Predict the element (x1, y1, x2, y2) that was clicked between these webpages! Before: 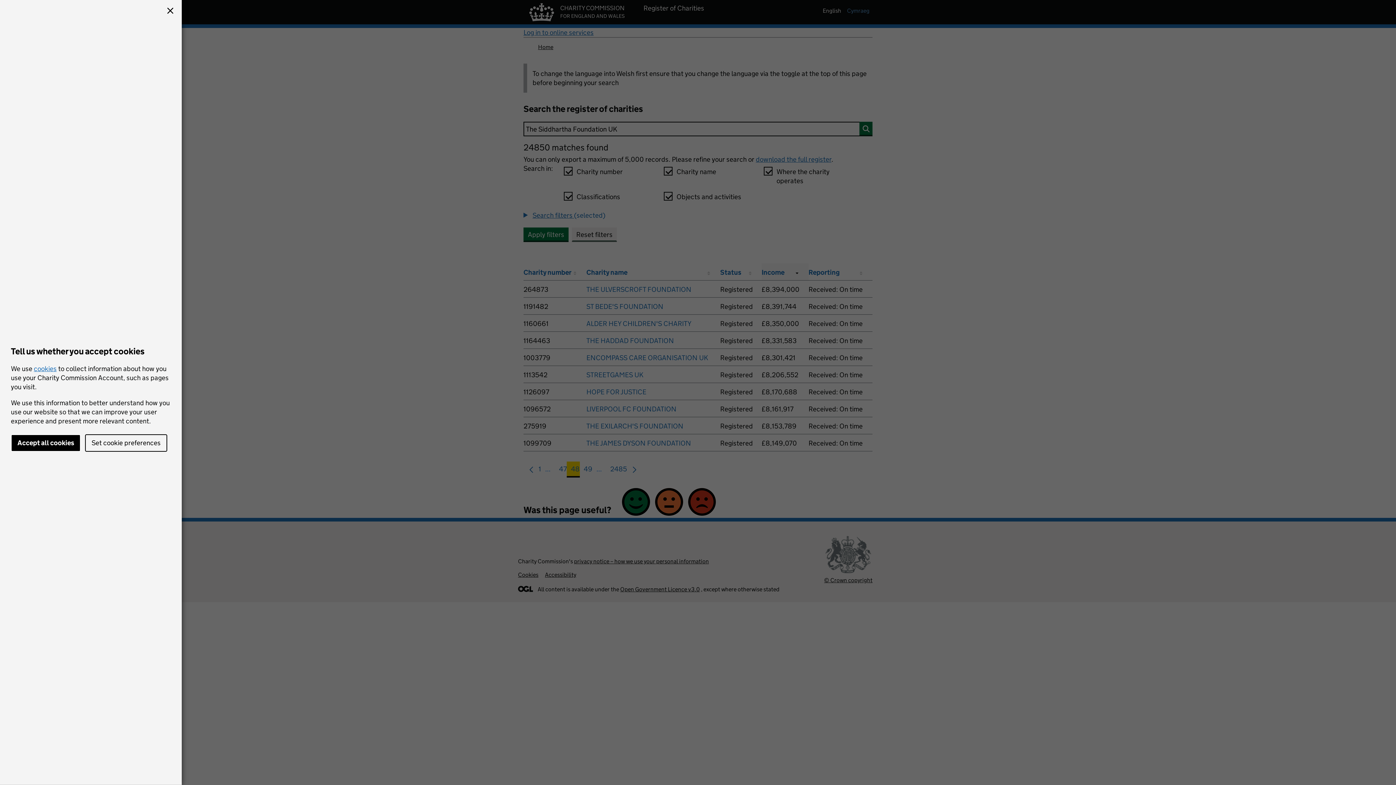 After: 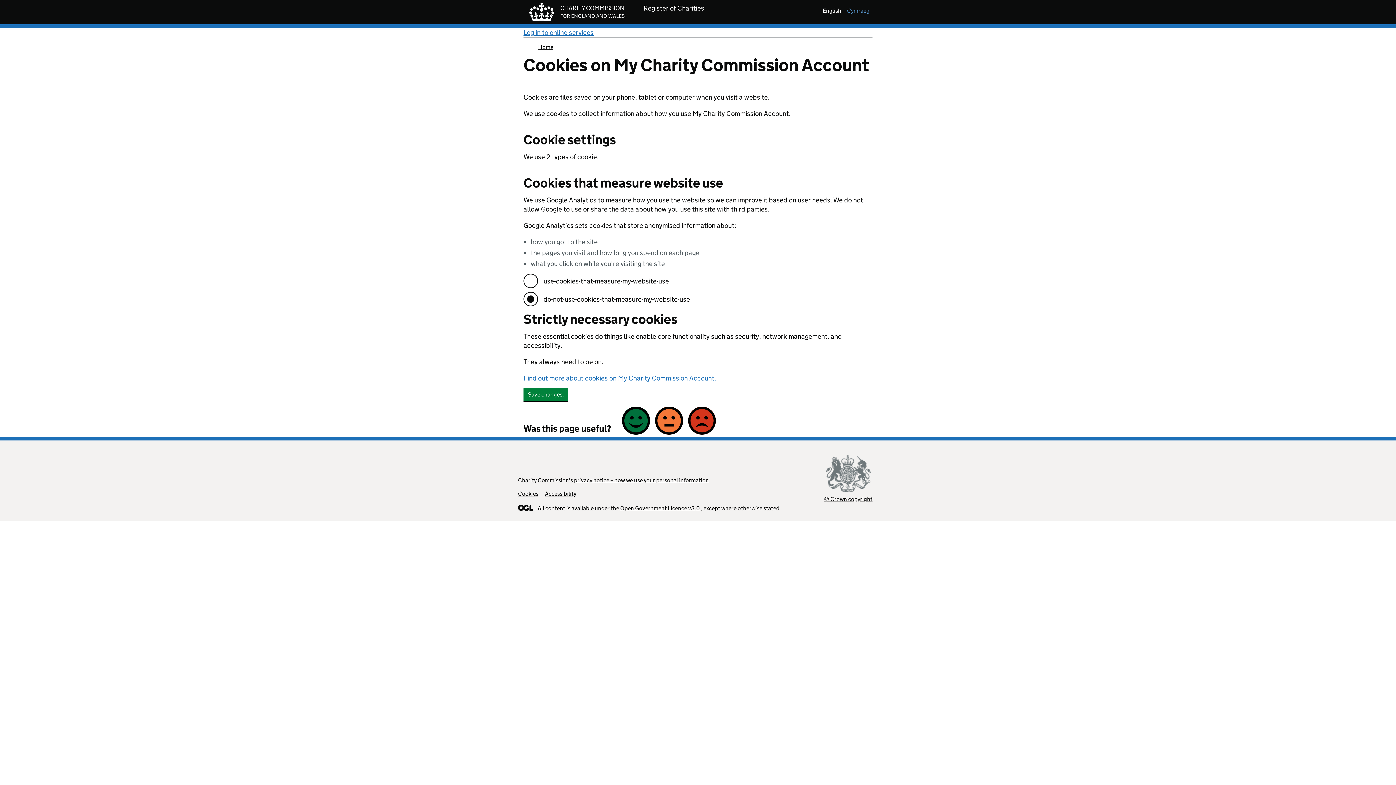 Action: label: Set cookie preferences bbox: (85, 434, 167, 452)